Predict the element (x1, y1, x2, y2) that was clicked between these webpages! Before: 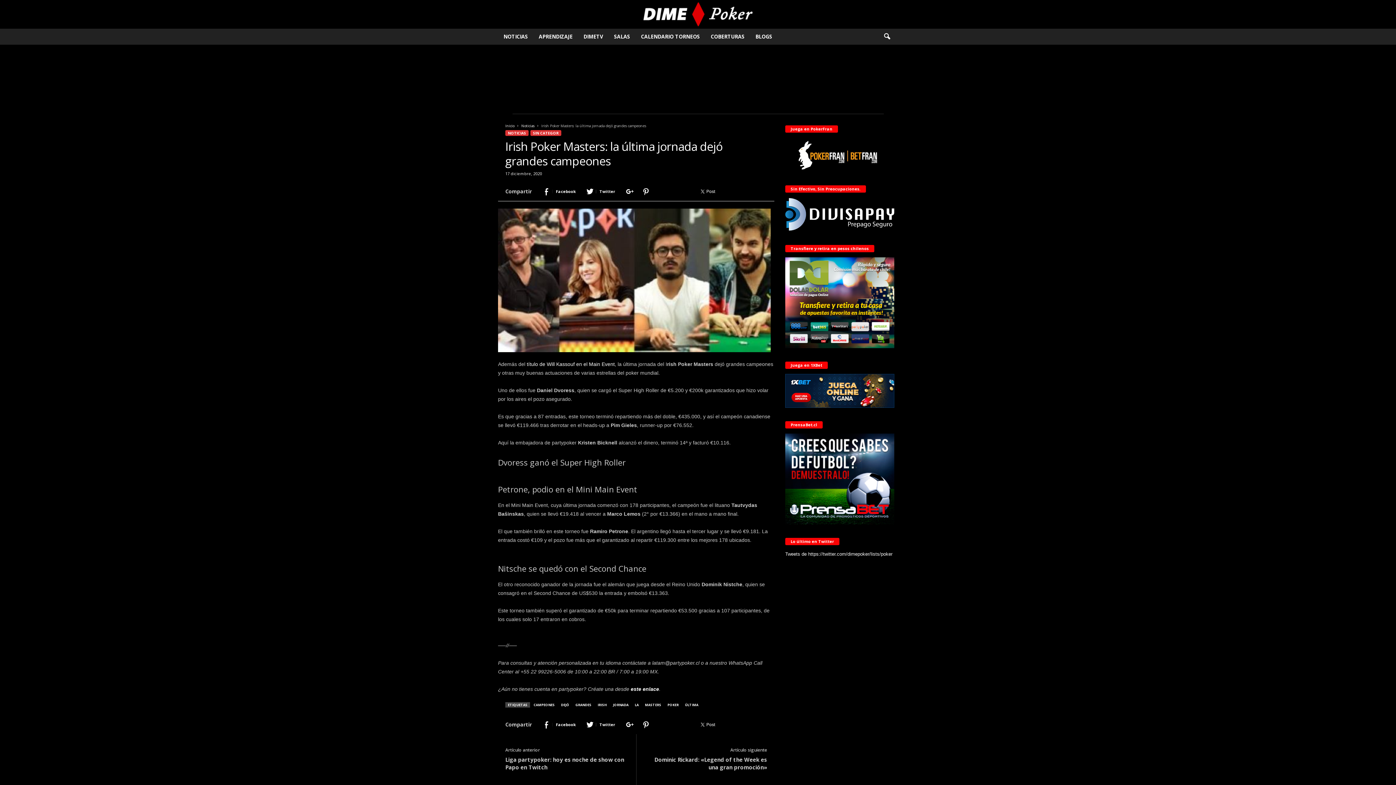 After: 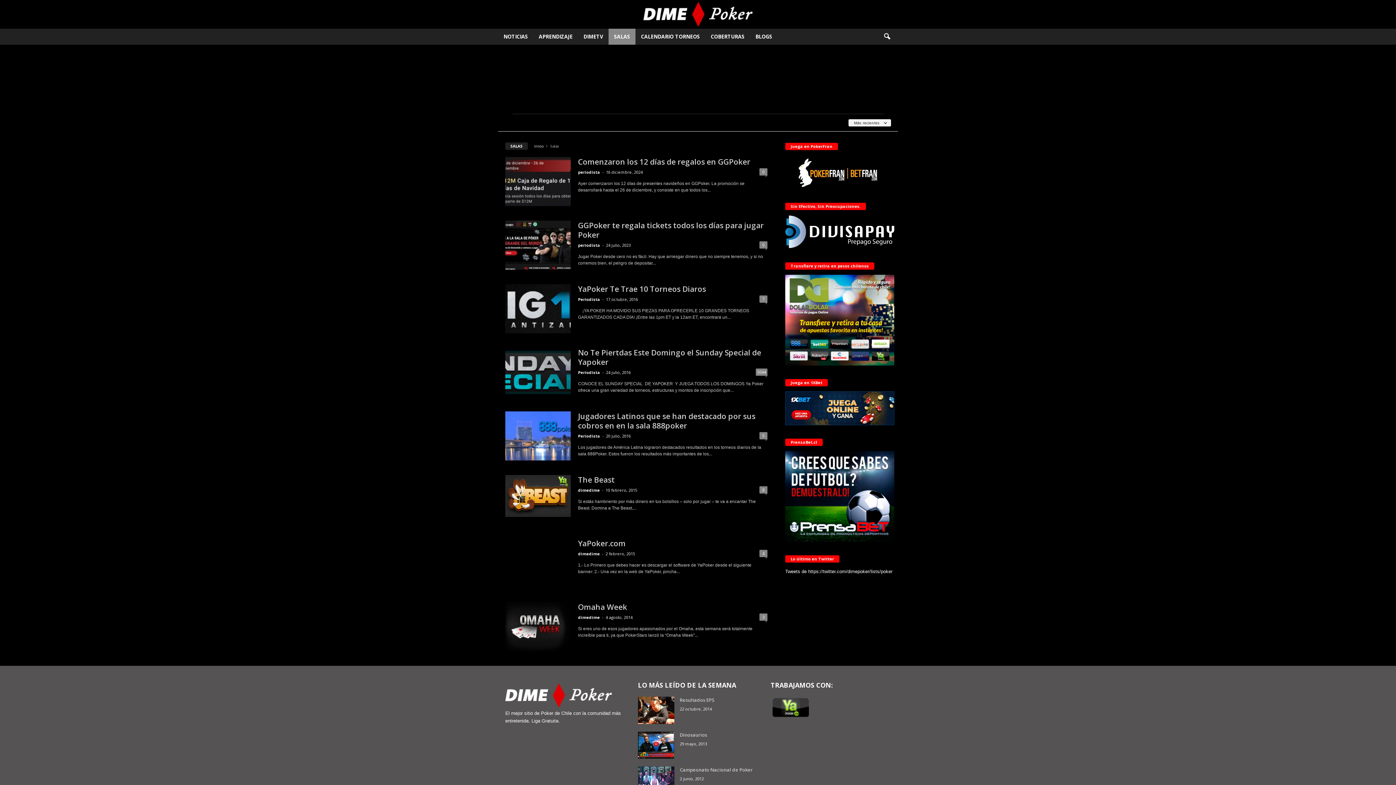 Action: bbox: (608, 28, 635, 44) label: SALAS